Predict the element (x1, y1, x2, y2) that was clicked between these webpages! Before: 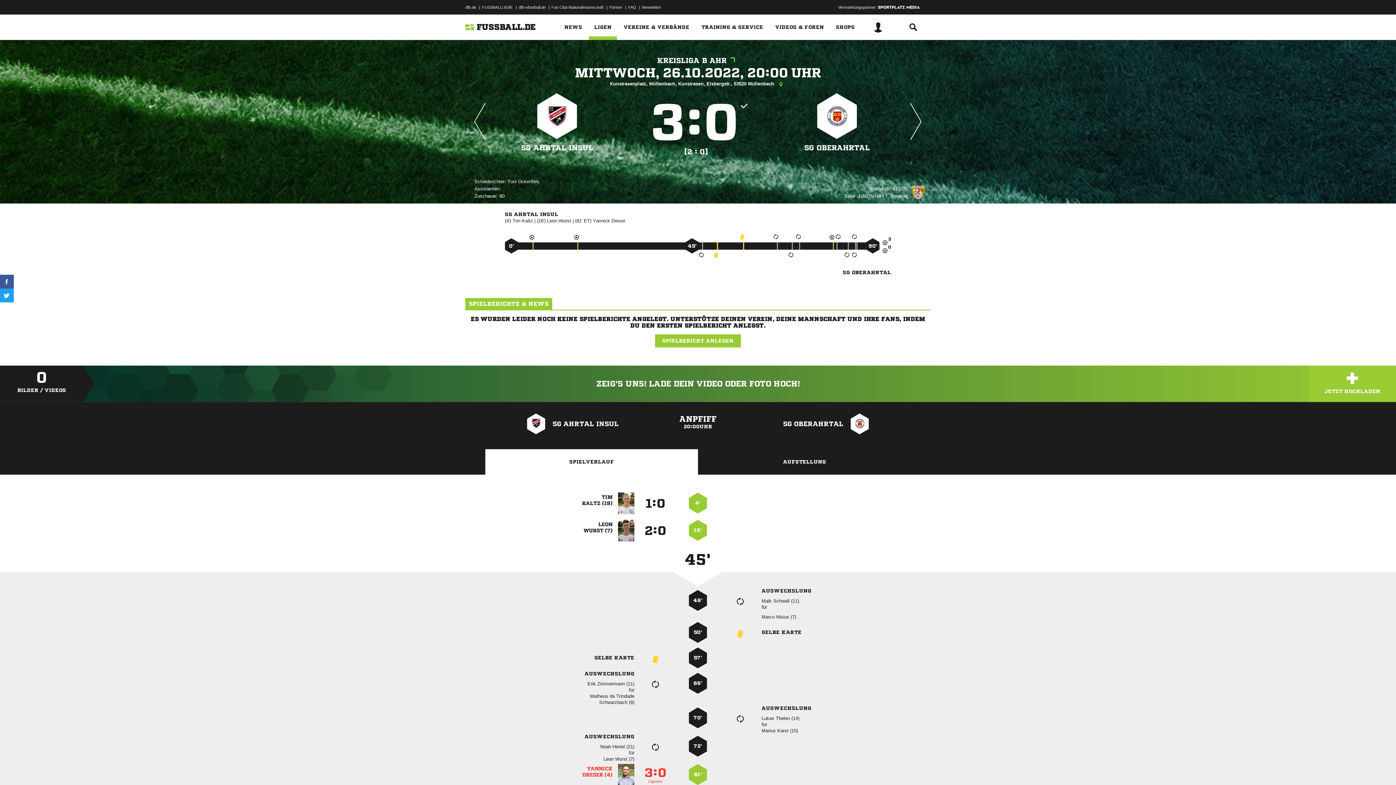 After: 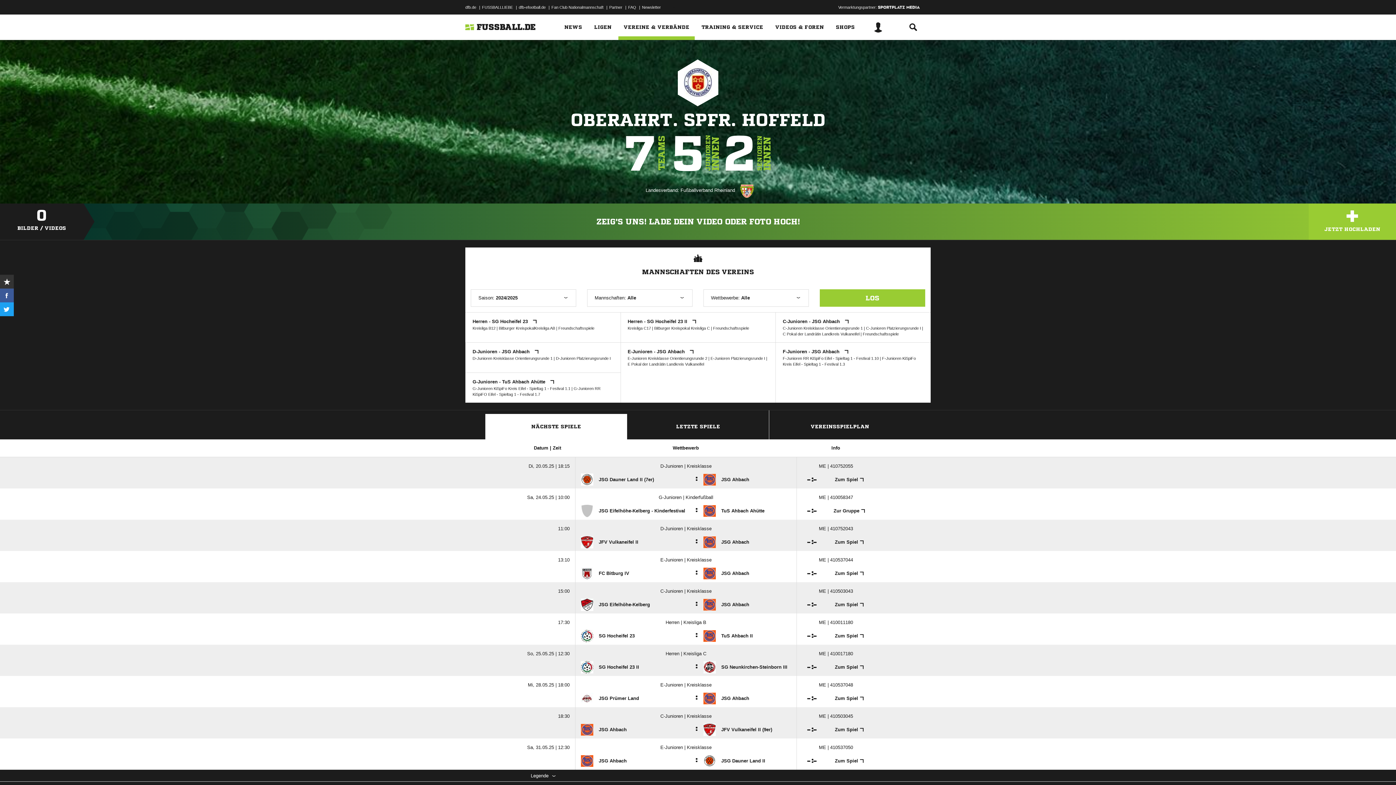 Action: bbox: (817, 94, 857, 137)